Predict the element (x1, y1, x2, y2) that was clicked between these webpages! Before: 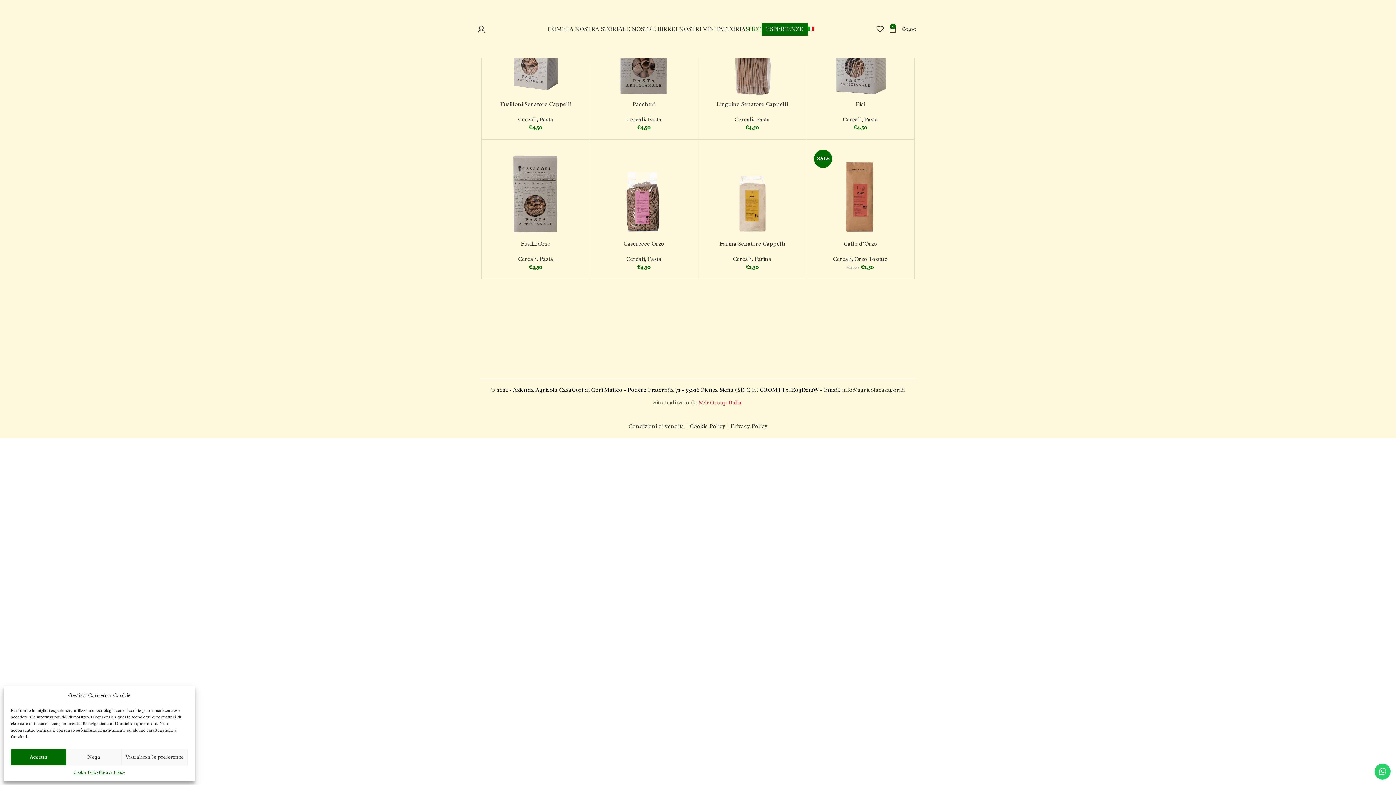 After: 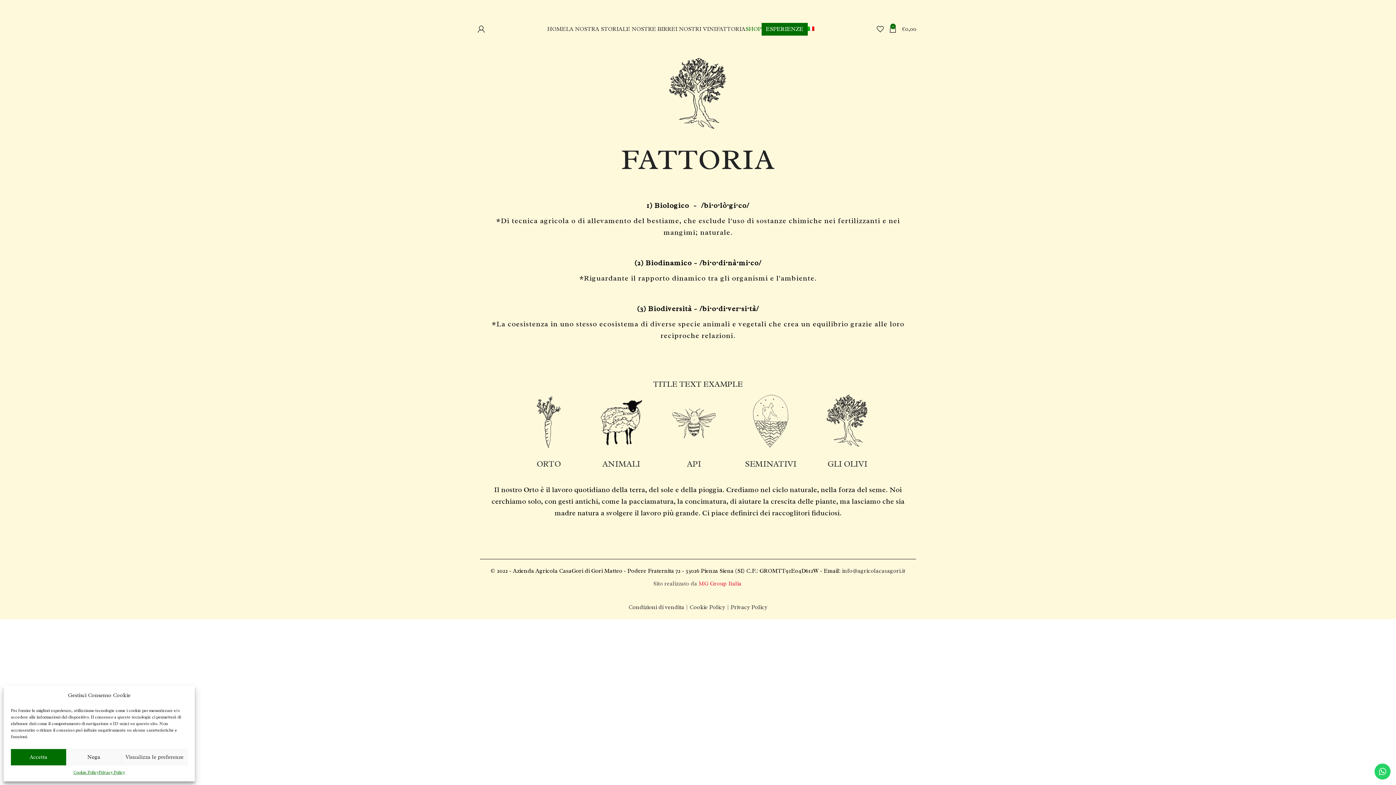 Action: bbox: (716, 21, 745, 36) label: FATTORIA